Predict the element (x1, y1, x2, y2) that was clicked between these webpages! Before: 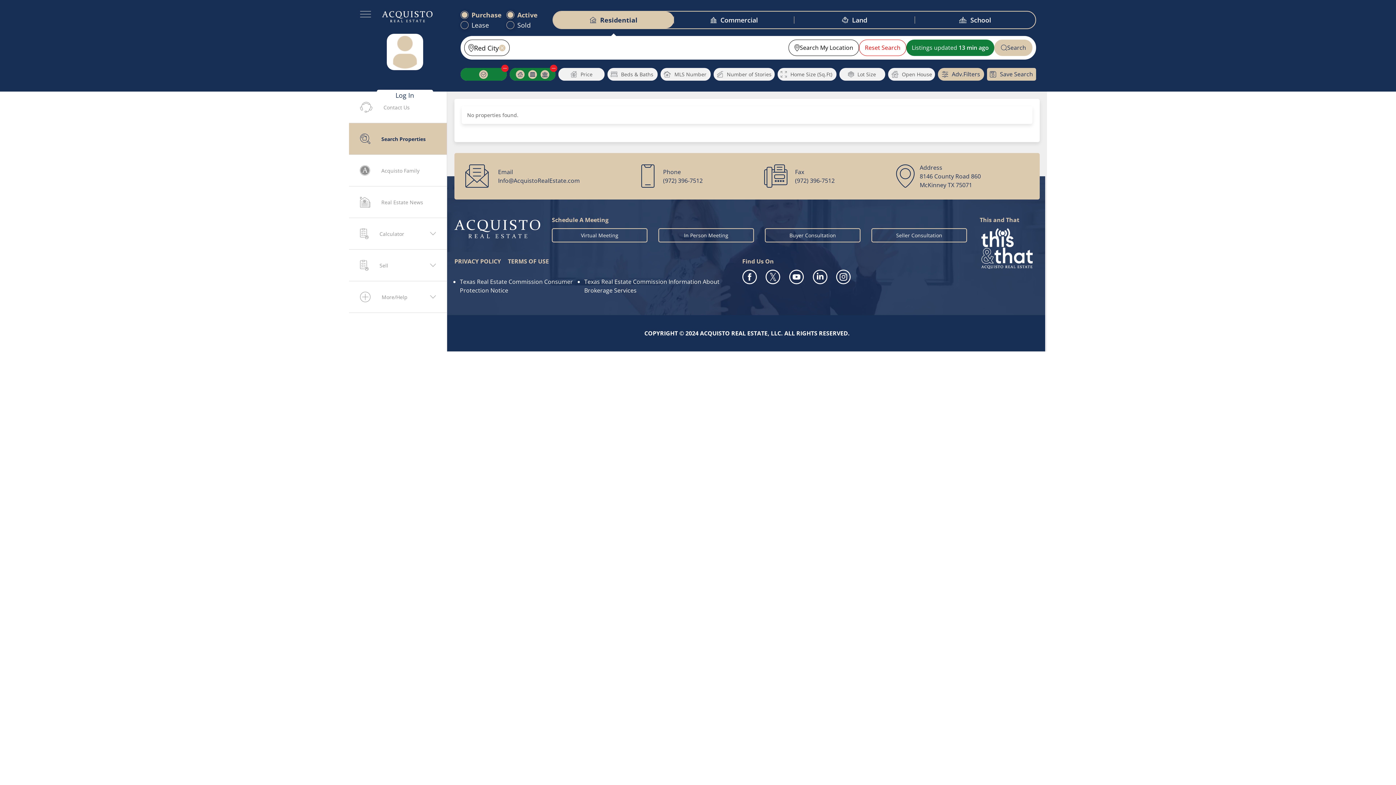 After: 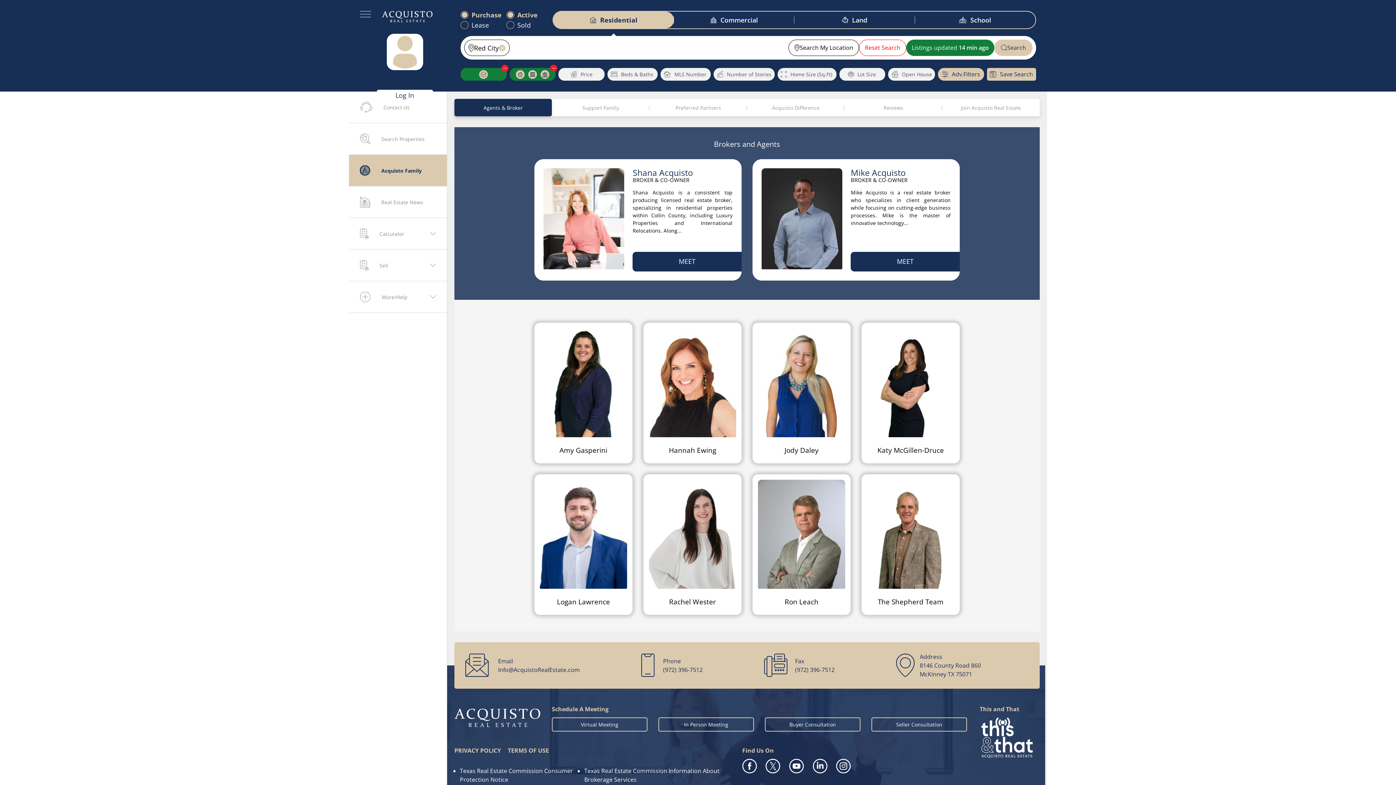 Action: label: Acquisto Family bbox: (349, 144, 446, 176)